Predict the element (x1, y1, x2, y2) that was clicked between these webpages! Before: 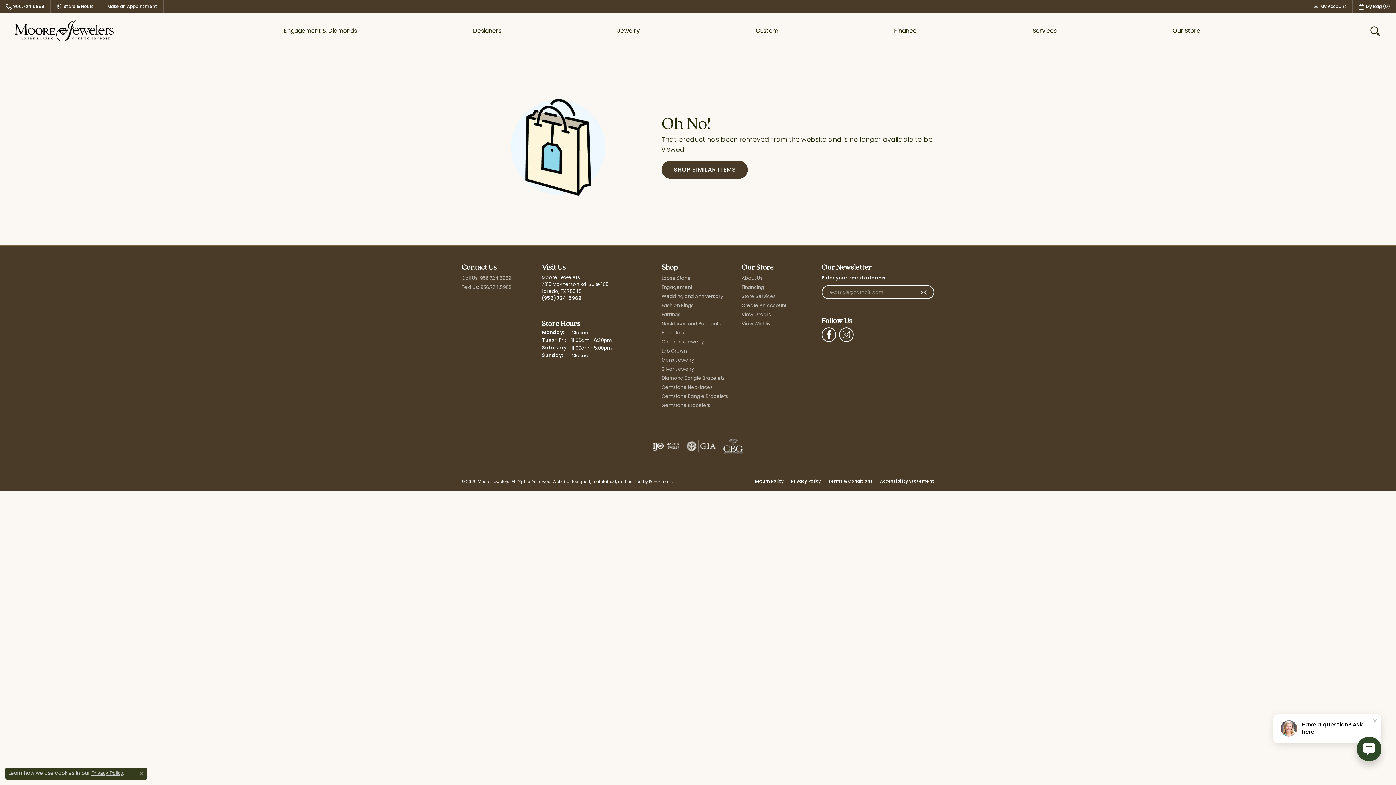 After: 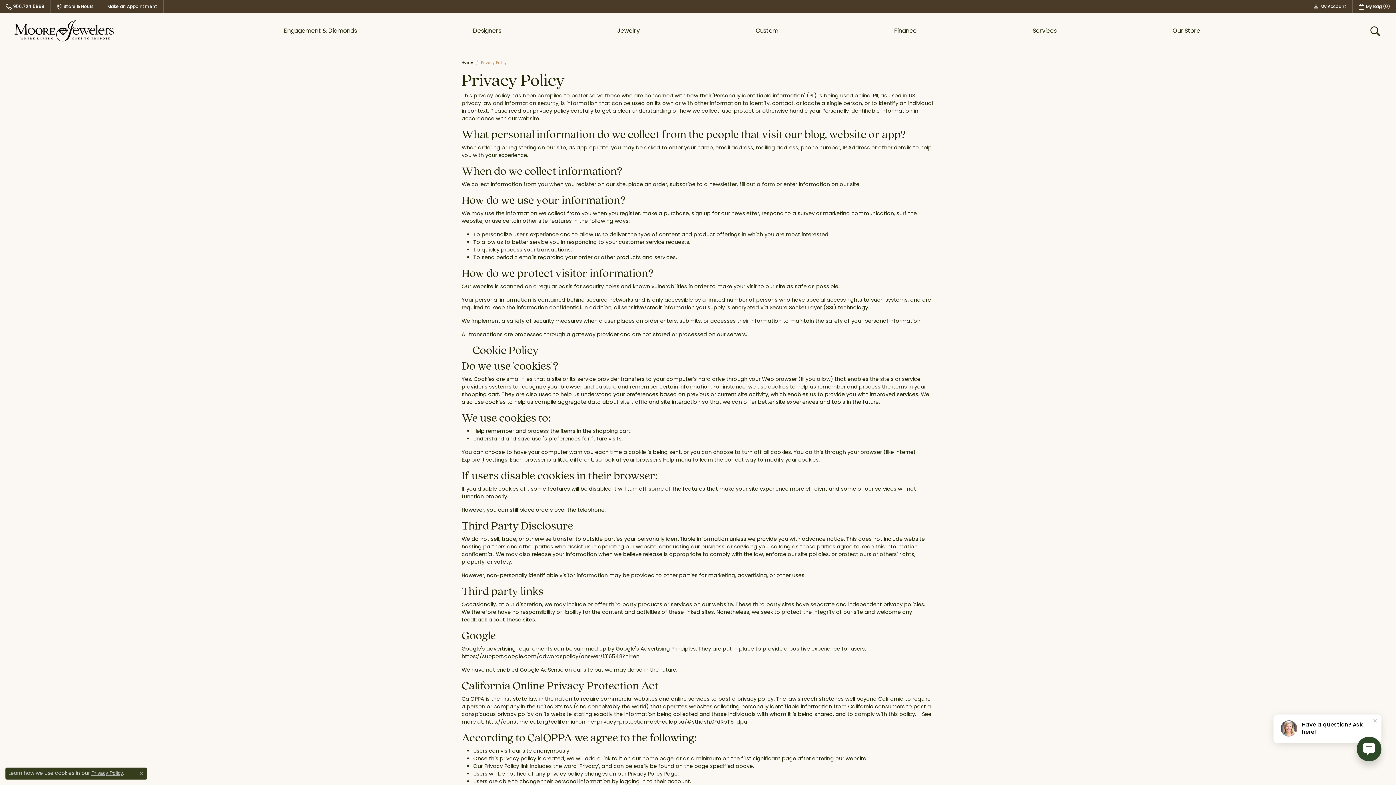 Action: label: Privacy Policy bbox: (787, 480, 824, 484)